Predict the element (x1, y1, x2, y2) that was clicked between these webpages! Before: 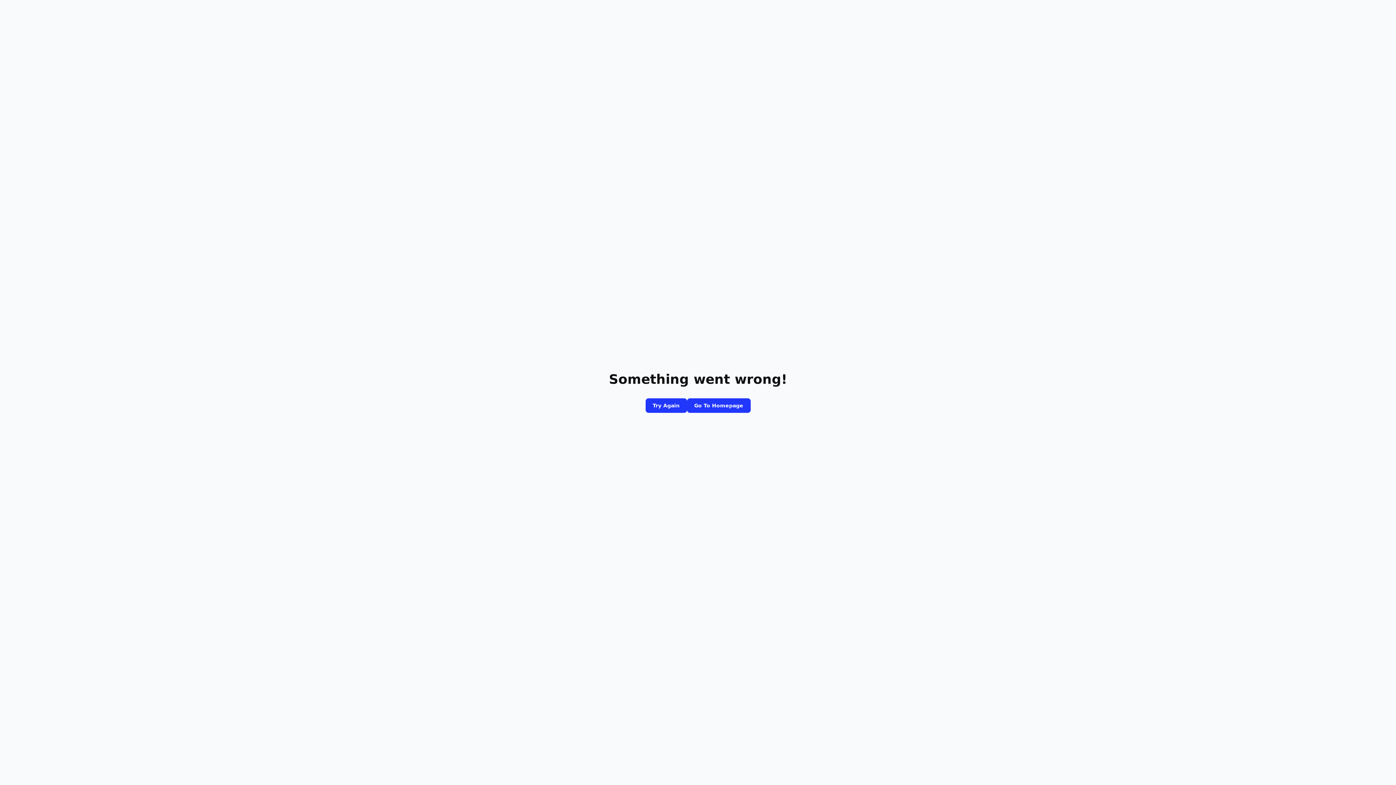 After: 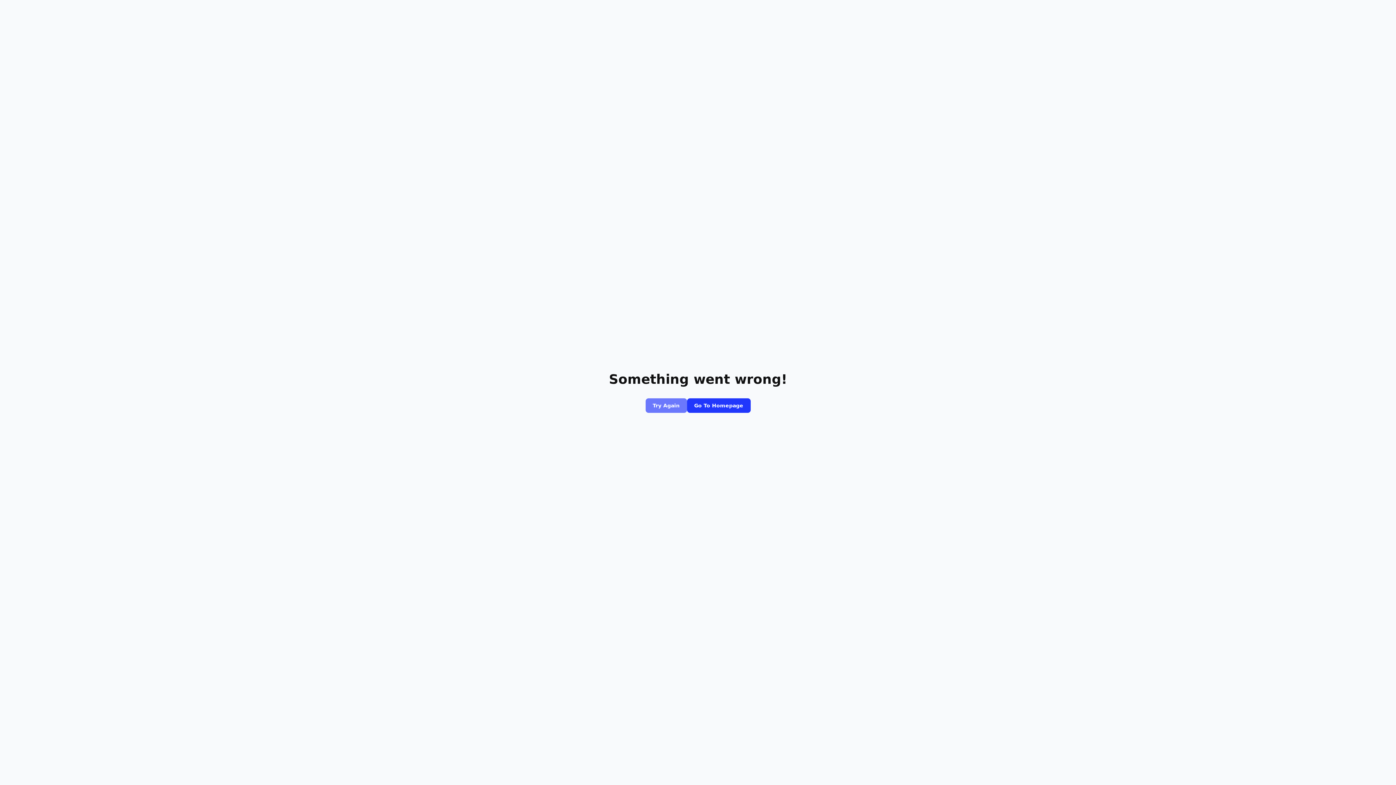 Action: label: Try Again bbox: (645, 398, 687, 413)